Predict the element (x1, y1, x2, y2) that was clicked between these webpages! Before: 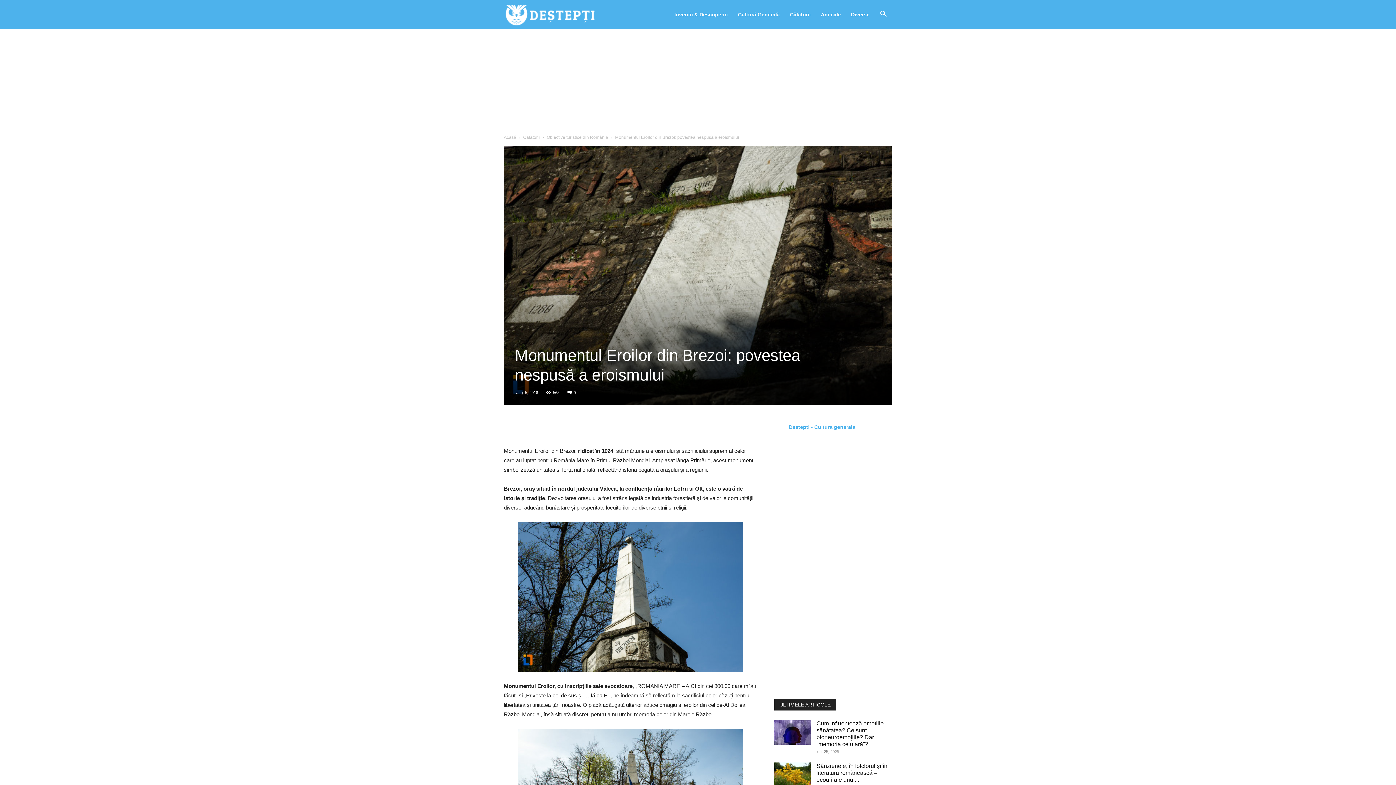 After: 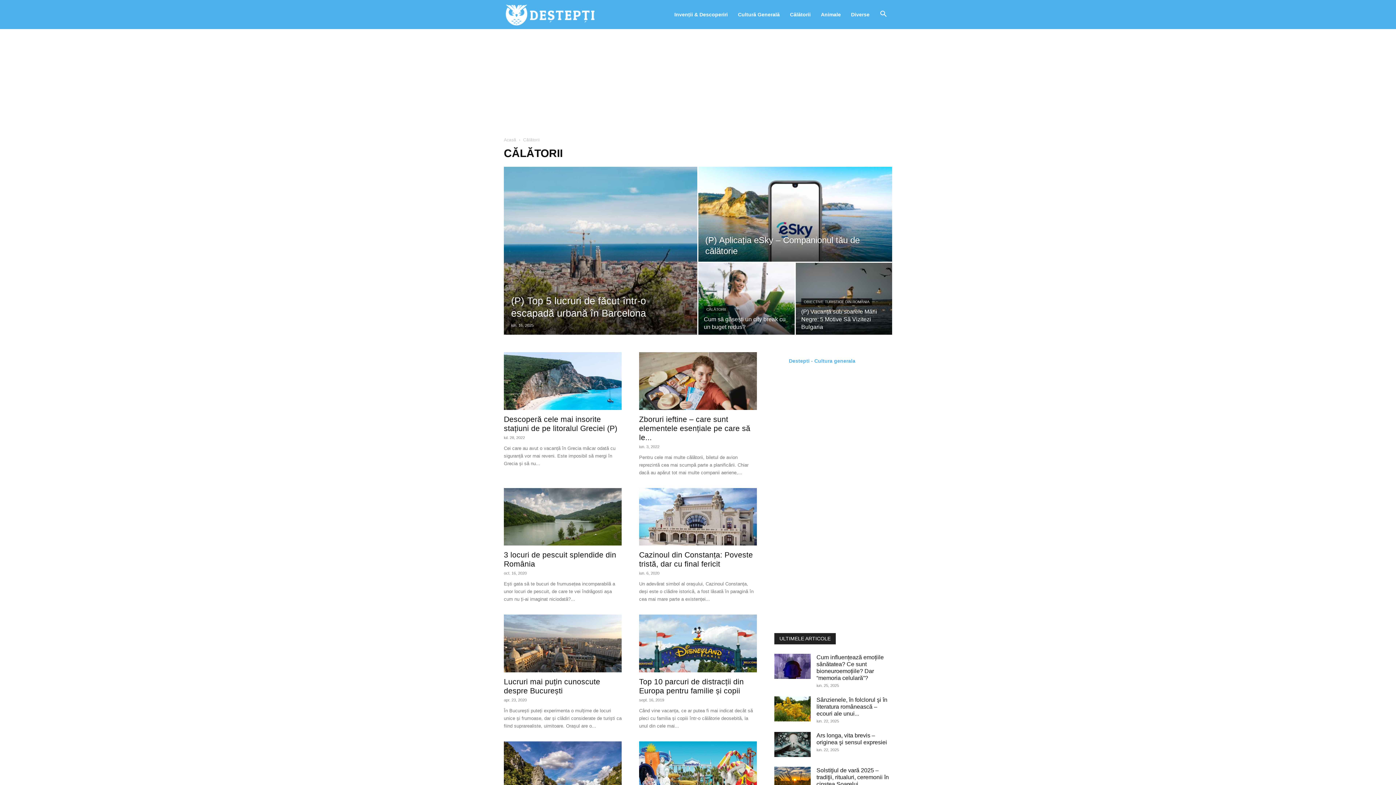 Action: label: Călătorii bbox: (523, 134, 540, 140)